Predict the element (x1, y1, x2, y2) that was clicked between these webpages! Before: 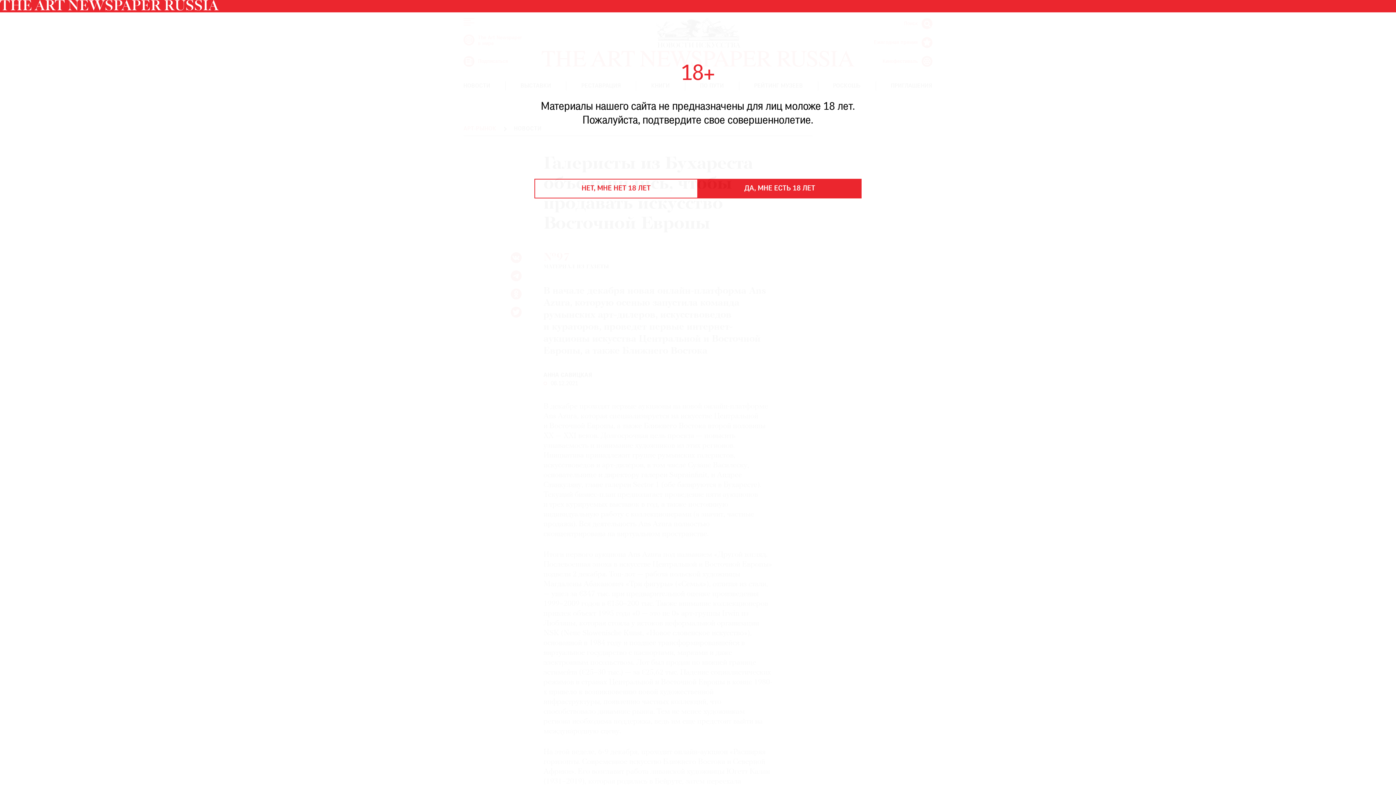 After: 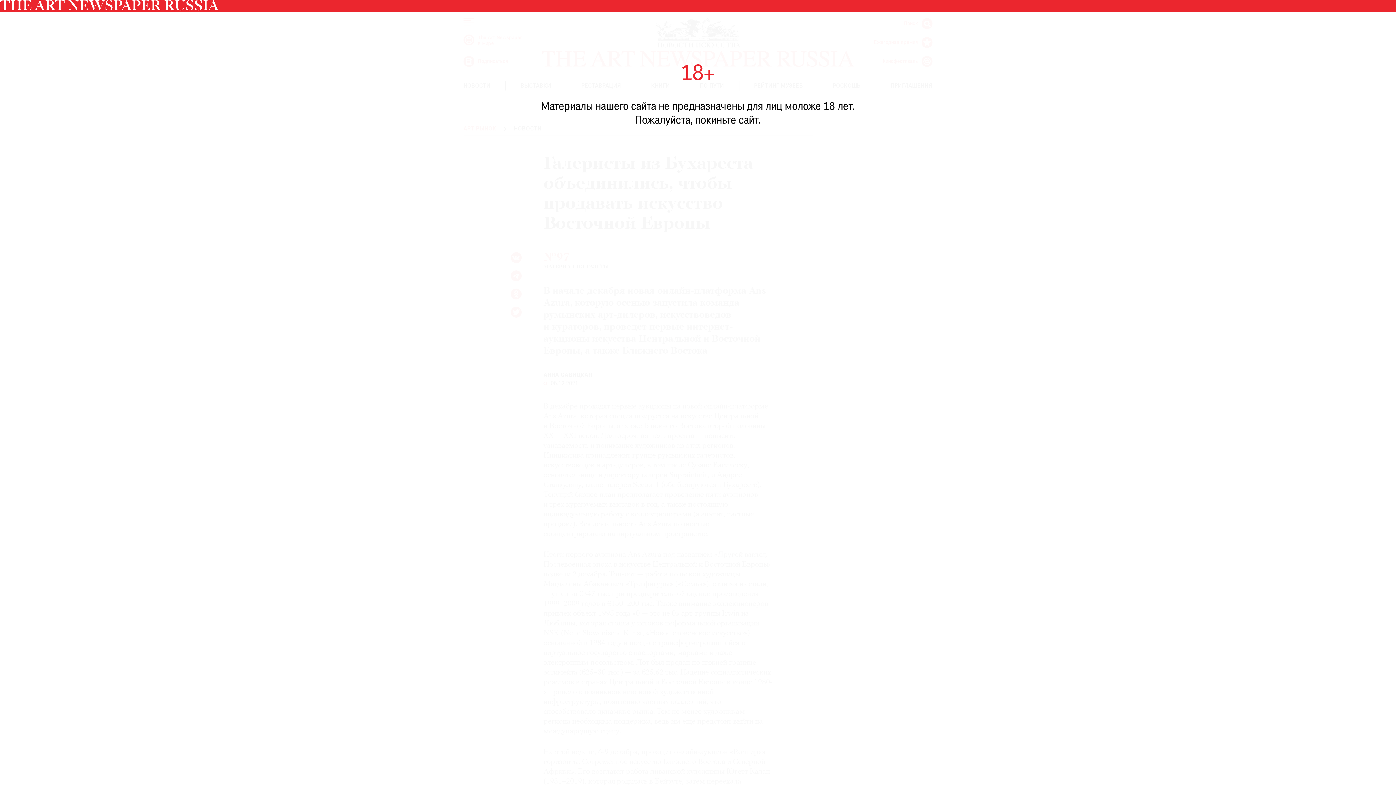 Action: label: НЕТ, МНЕ НЕТ 18 ЛЕТ bbox: (534, 178, 698, 198)